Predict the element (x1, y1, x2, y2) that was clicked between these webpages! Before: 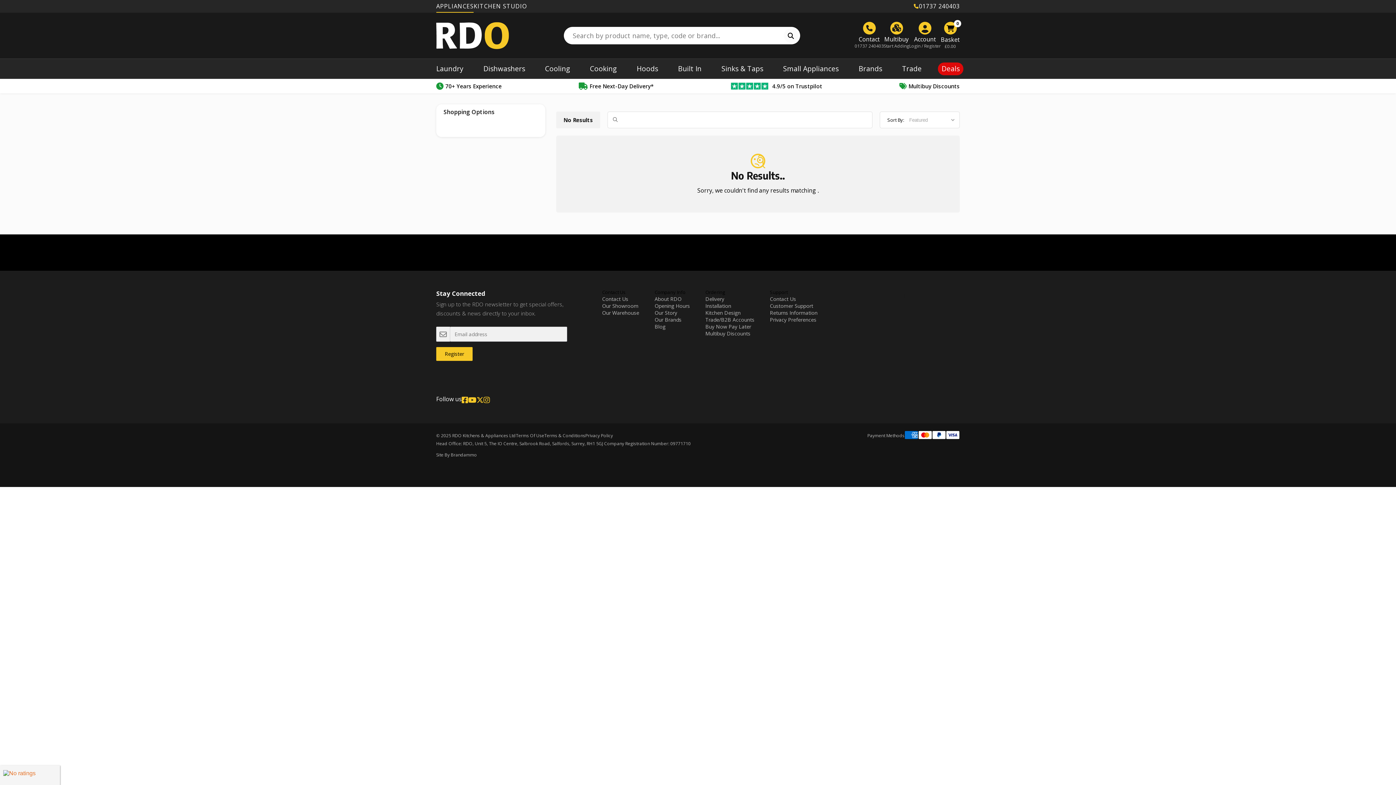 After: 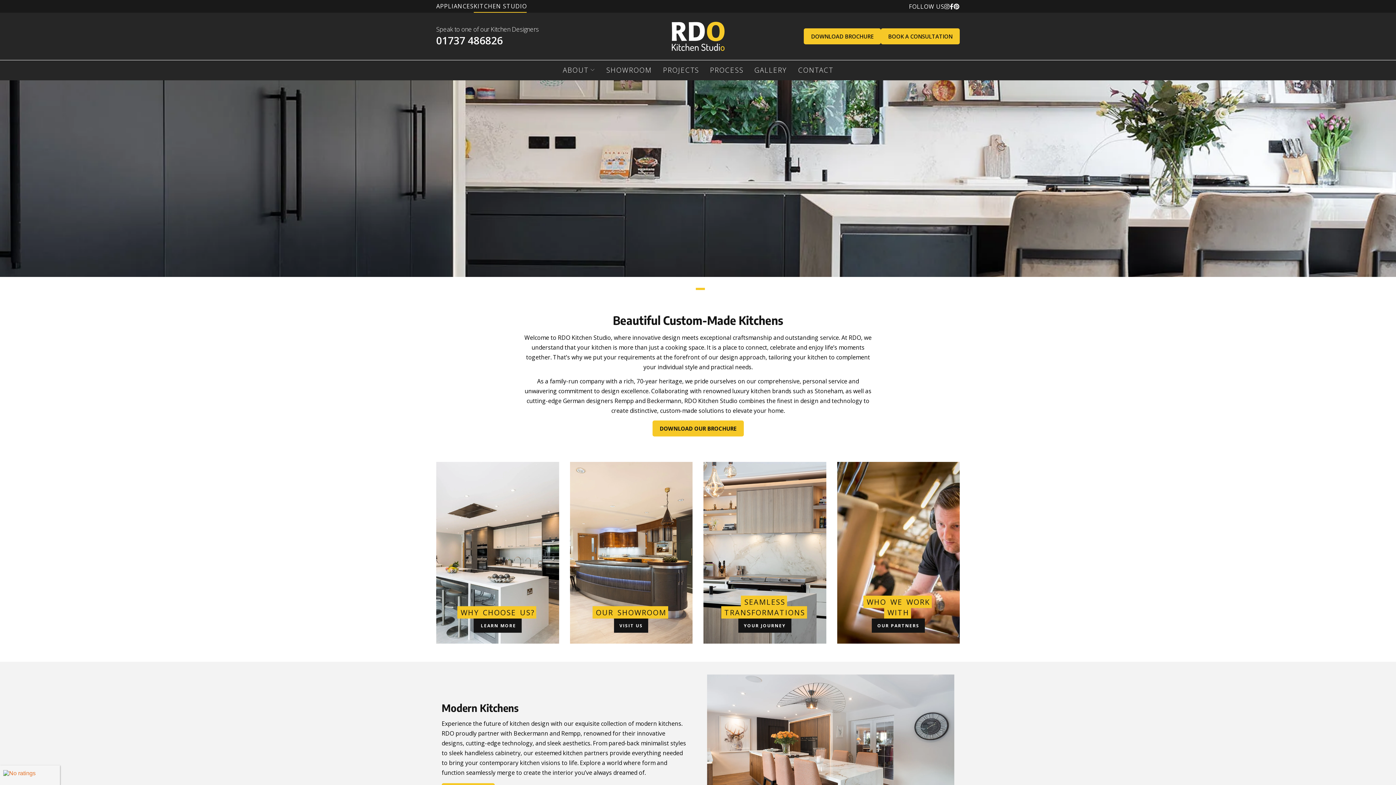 Action: bbox: (705, 309, 740, 316) label: Kitchen Design